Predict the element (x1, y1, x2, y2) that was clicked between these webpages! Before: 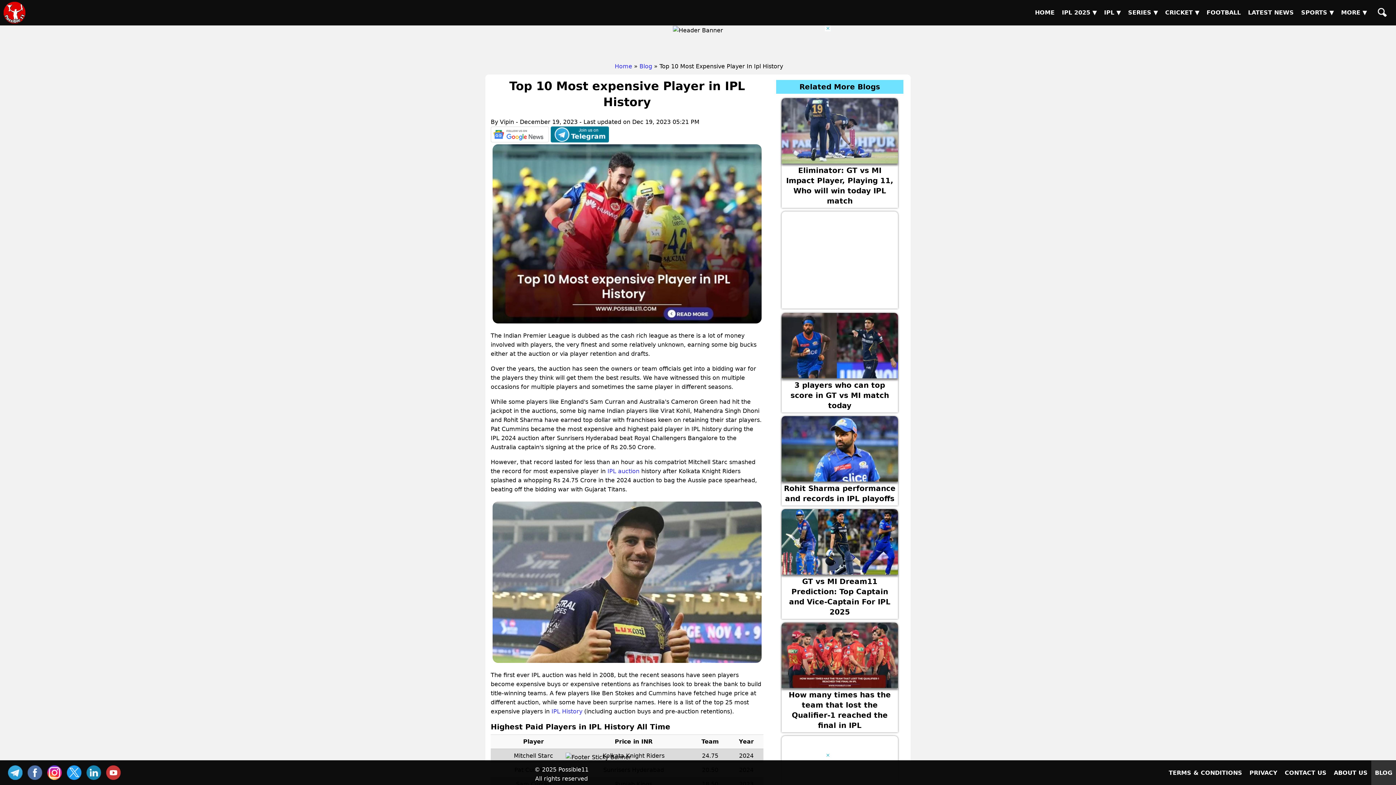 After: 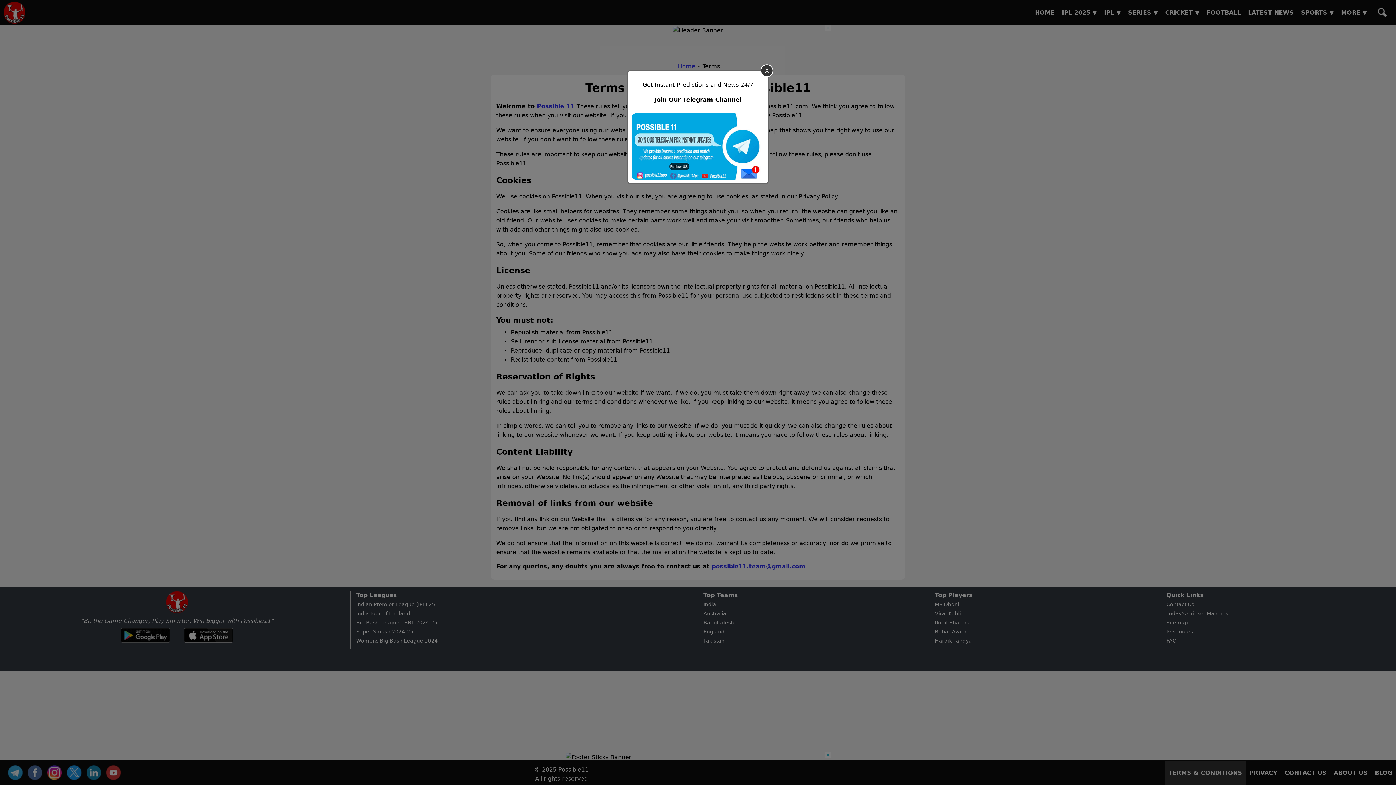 Action: bbox: (1165, 761, 1246, 785) label: TERMS & CONDITIONS